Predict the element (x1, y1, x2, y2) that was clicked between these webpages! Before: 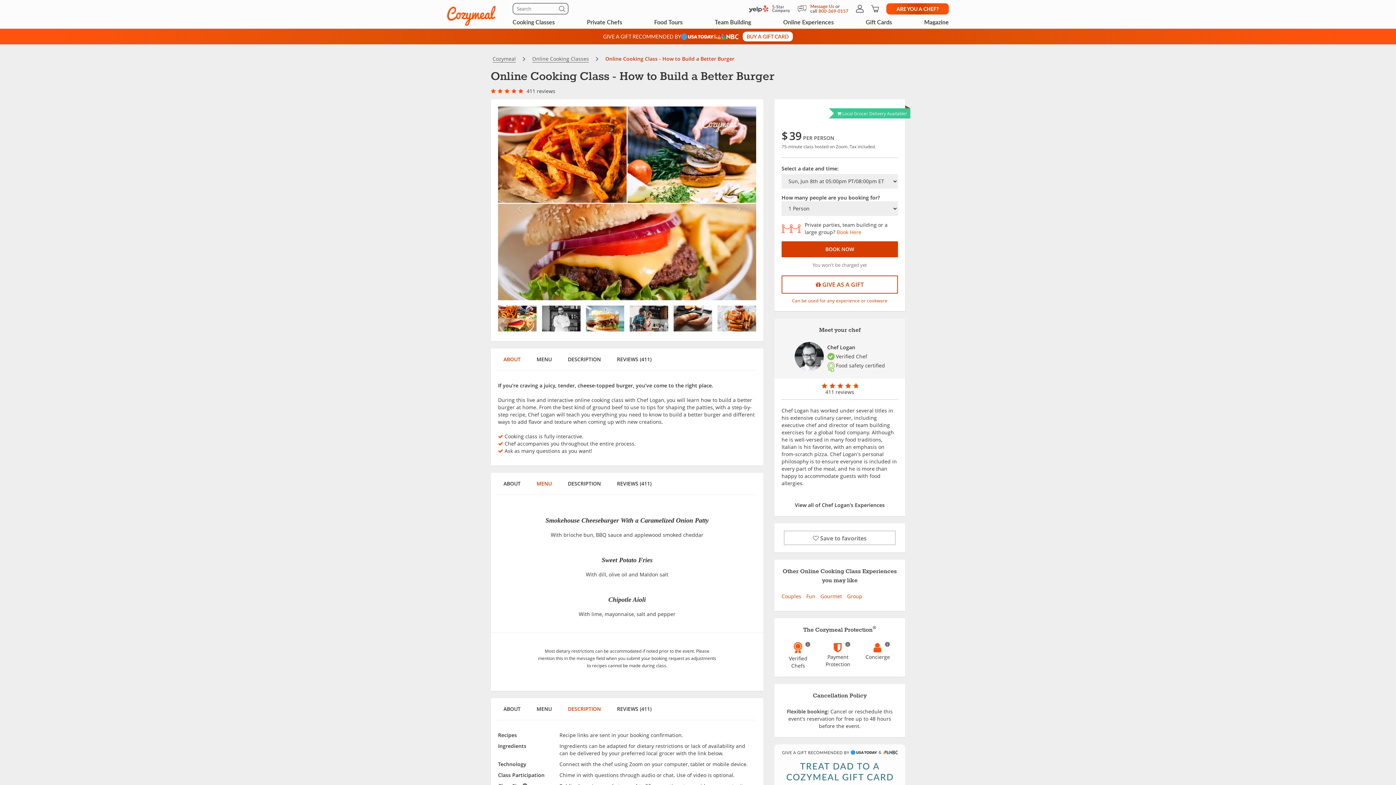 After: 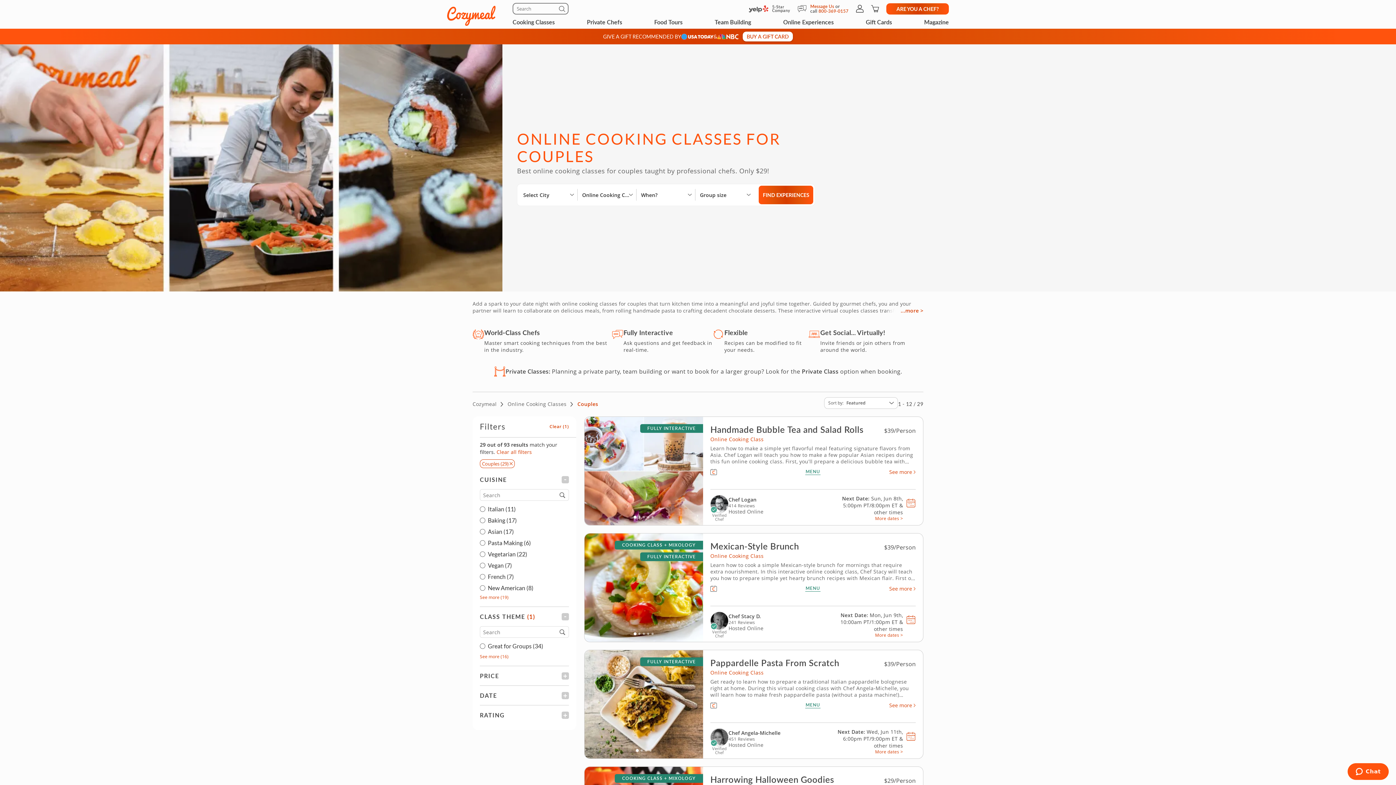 Action: bbox: (781, 593, 801, 600) label: Couples